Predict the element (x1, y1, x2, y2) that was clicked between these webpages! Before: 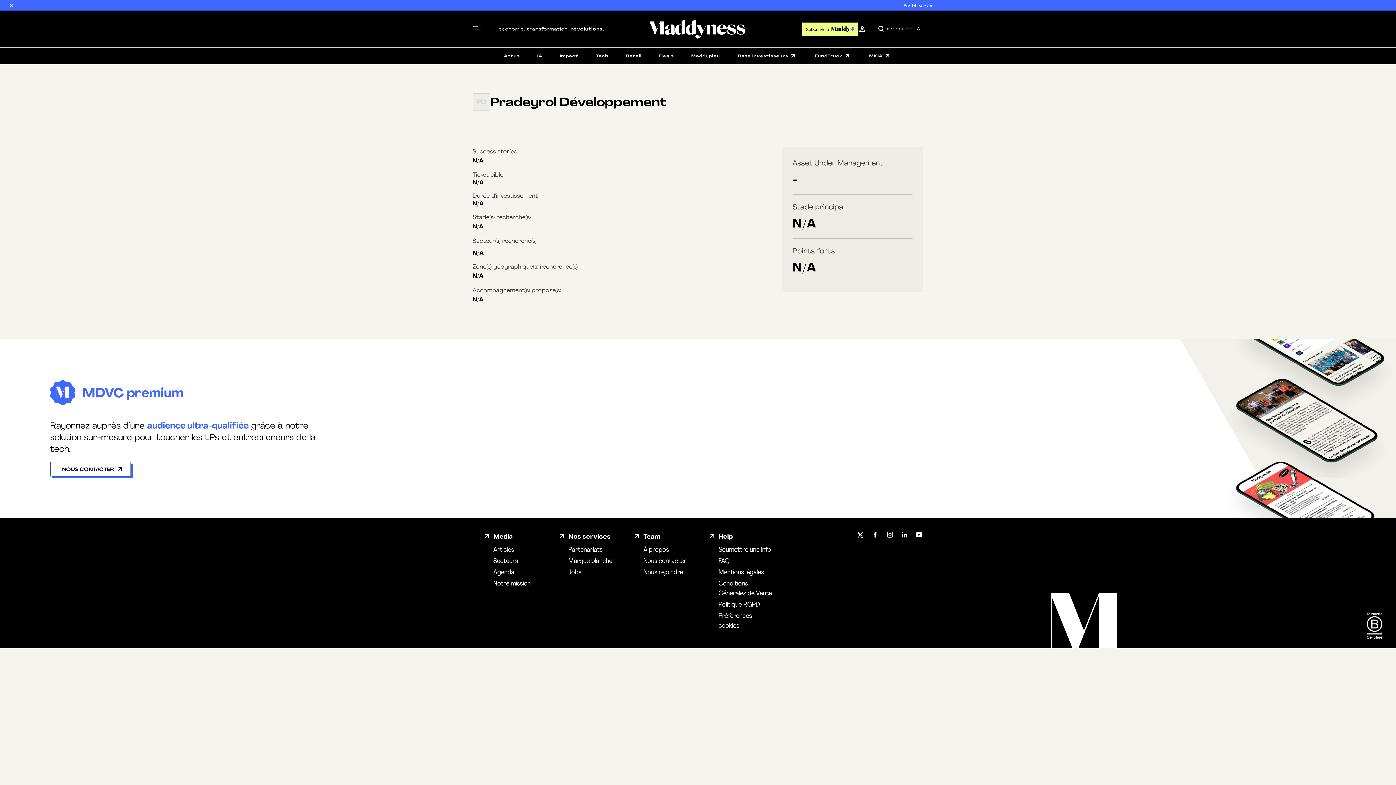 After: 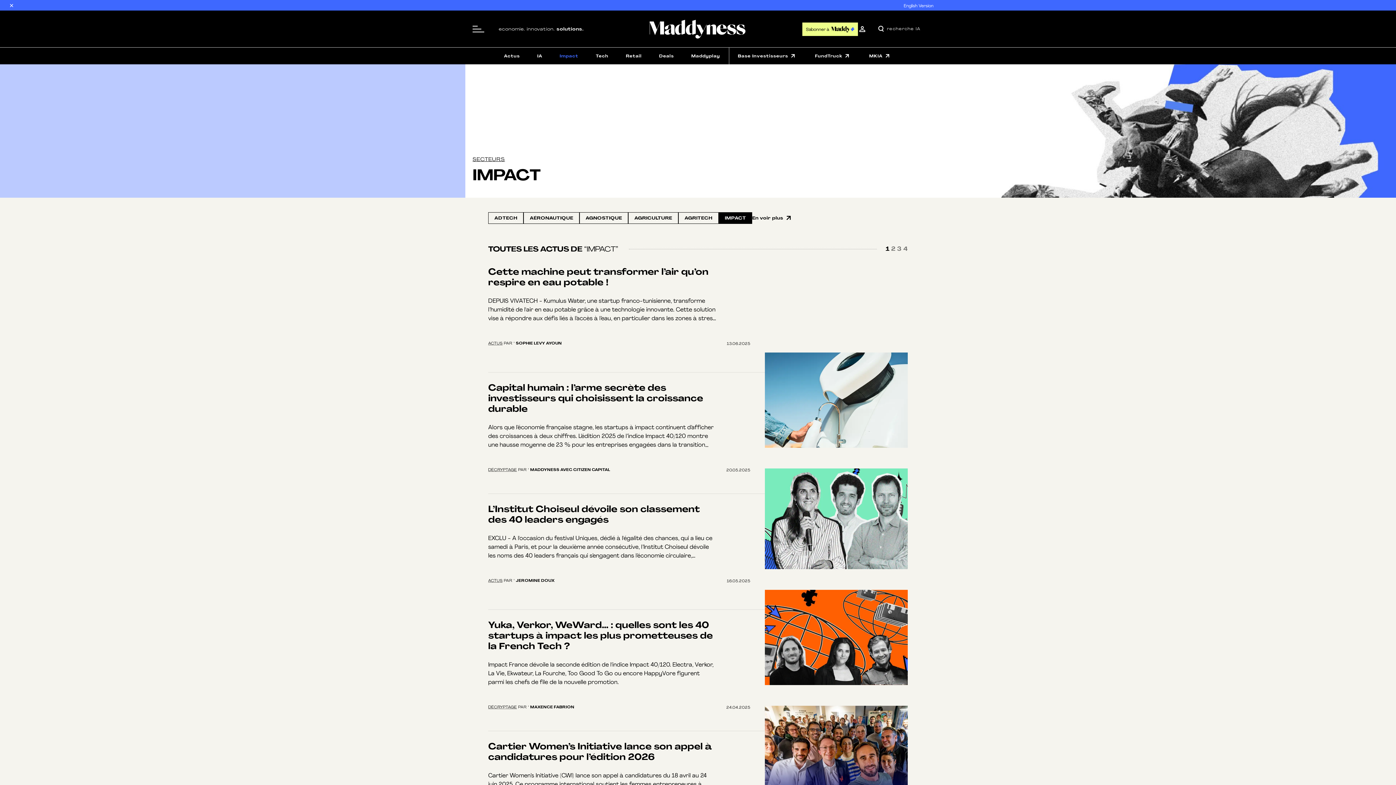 Action: label: Impact bbox: (551, 47, 587, 64)